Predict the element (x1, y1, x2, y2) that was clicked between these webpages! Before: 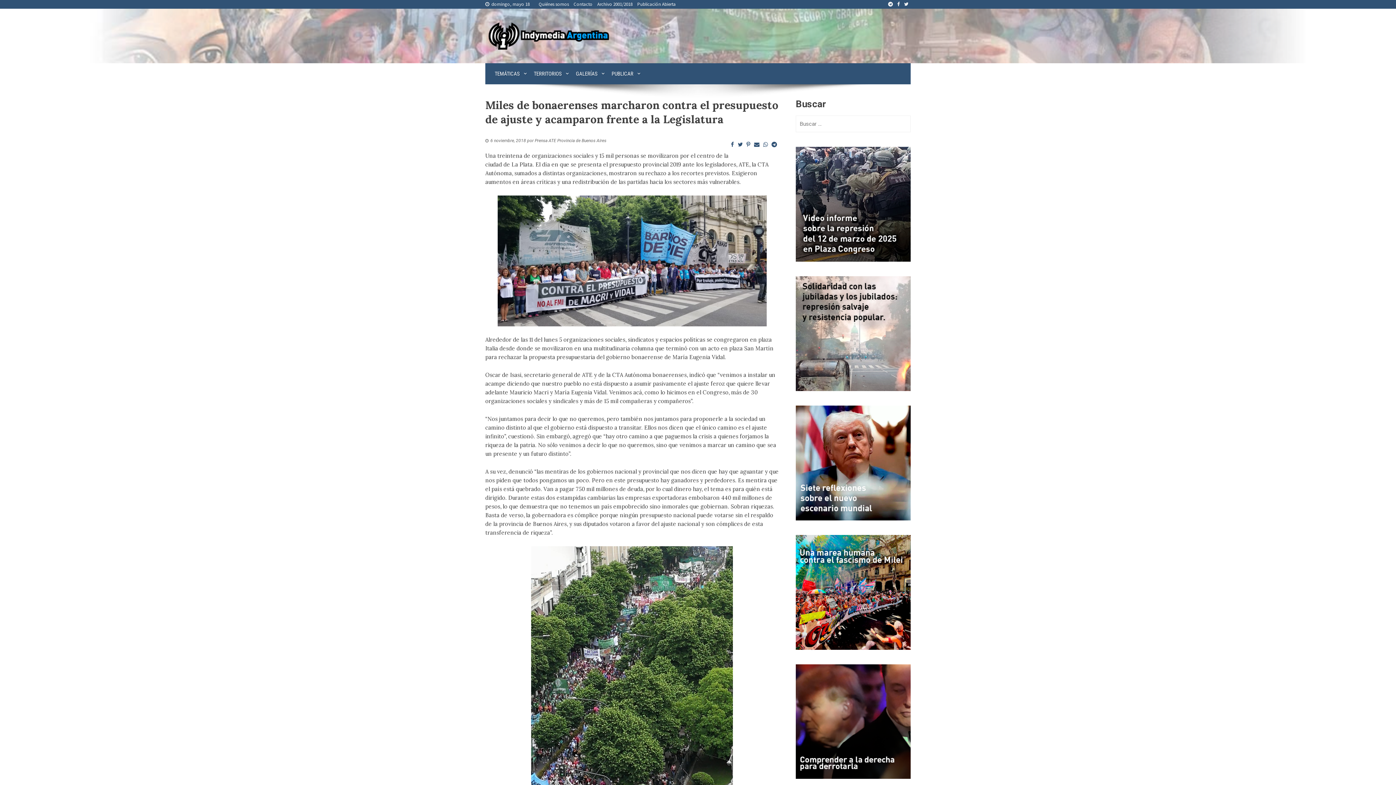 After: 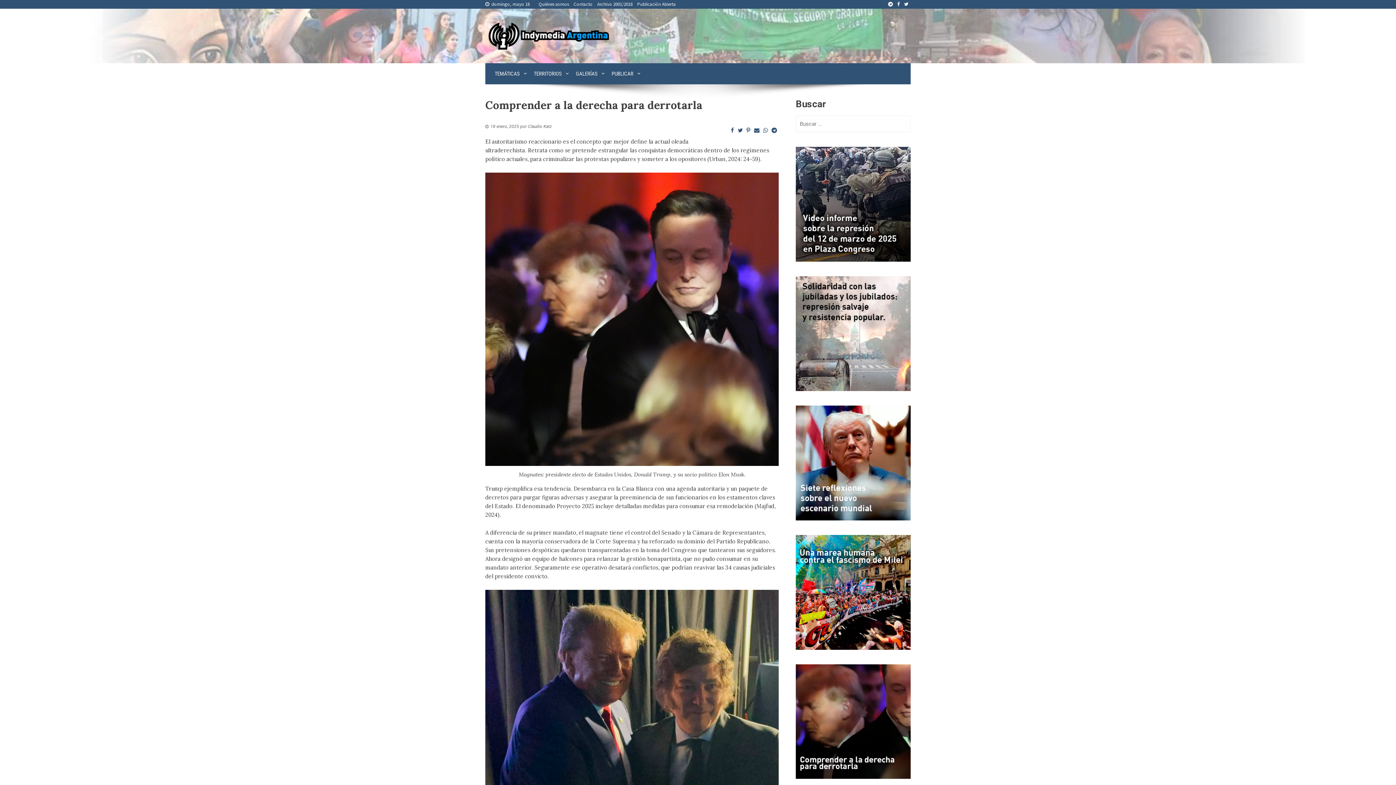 Action: bbox: (796, 718, 910, 724)